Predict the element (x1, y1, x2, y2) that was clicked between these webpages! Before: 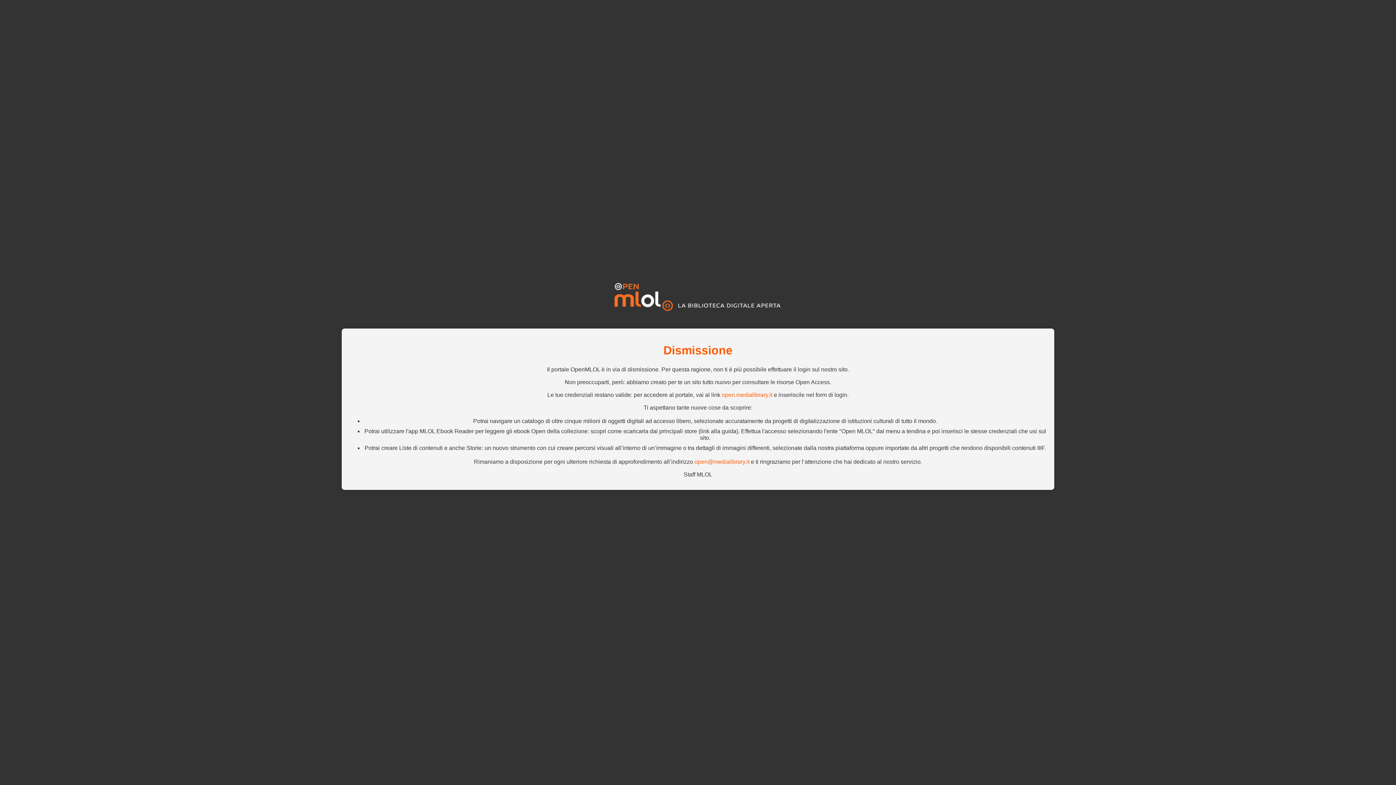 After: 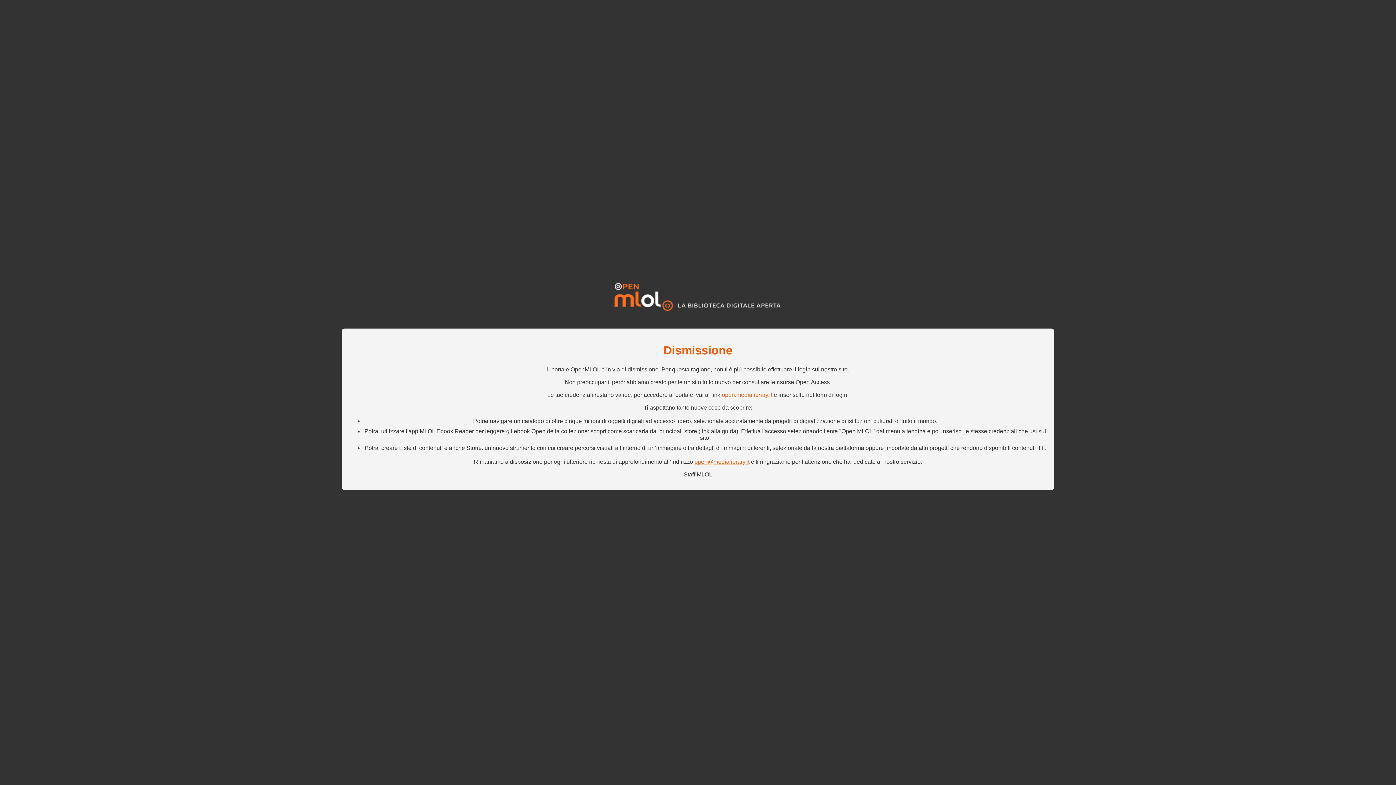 Action: bbox: (694, 458, 749, 465) label: open@medialibrary.it